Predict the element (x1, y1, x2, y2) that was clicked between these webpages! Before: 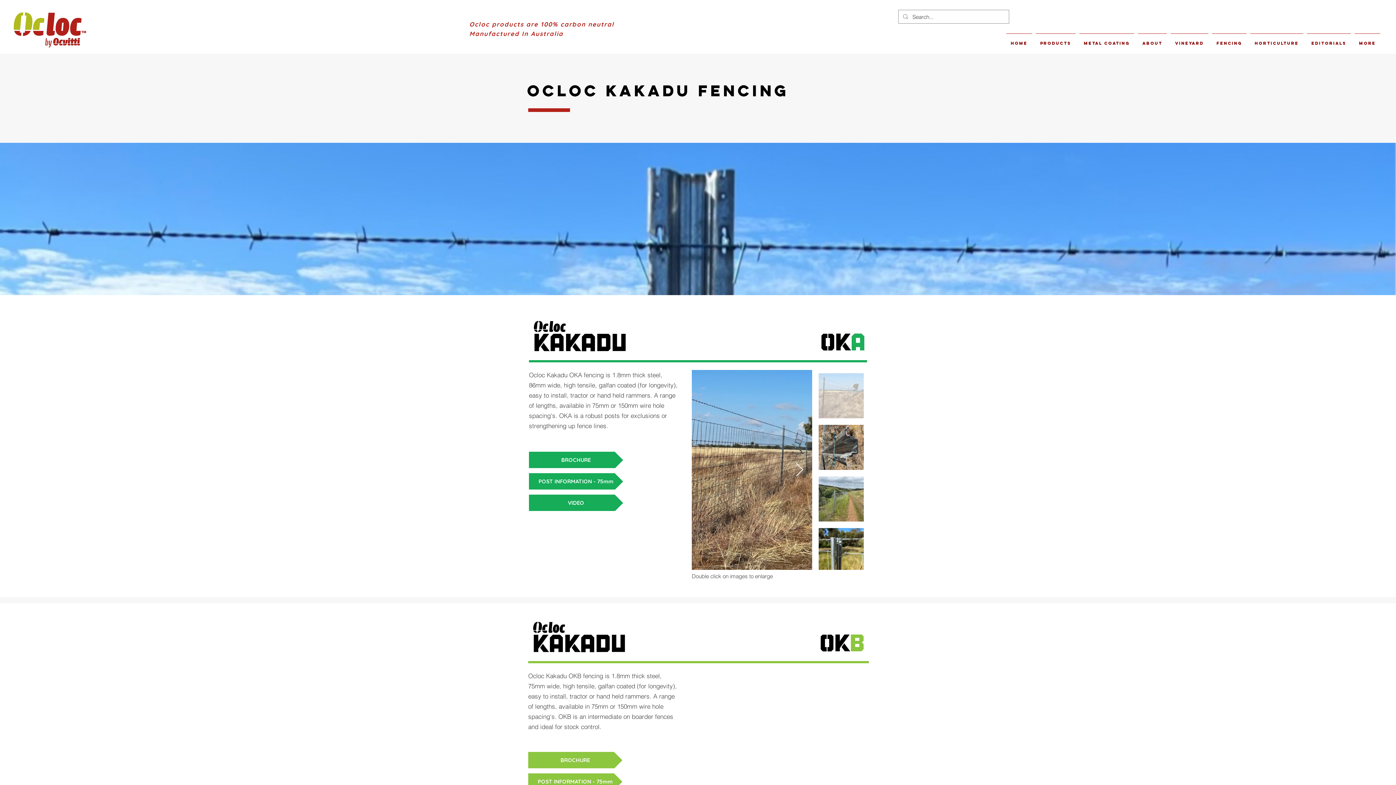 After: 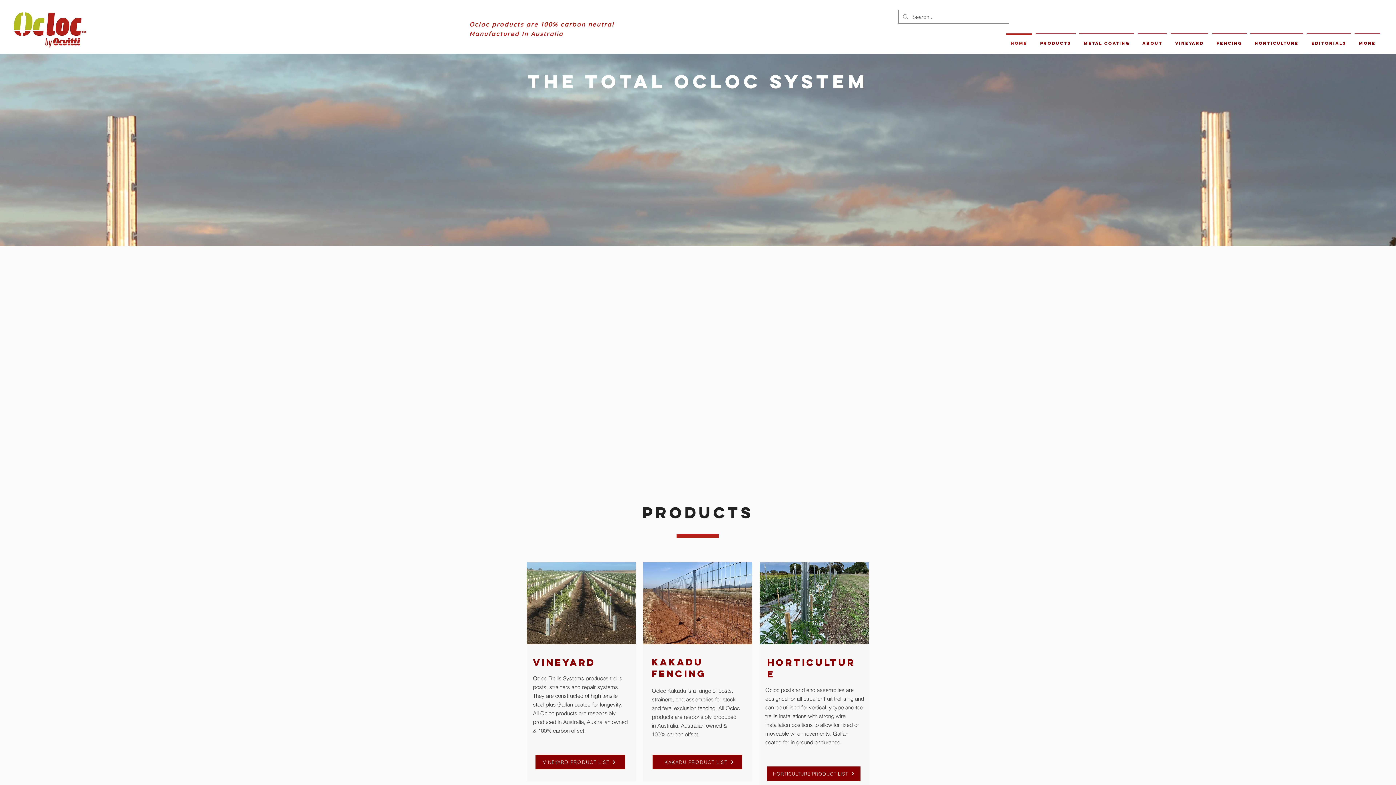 Action: label: METAL COATING bbox: (1077, 33, 1136, 46)